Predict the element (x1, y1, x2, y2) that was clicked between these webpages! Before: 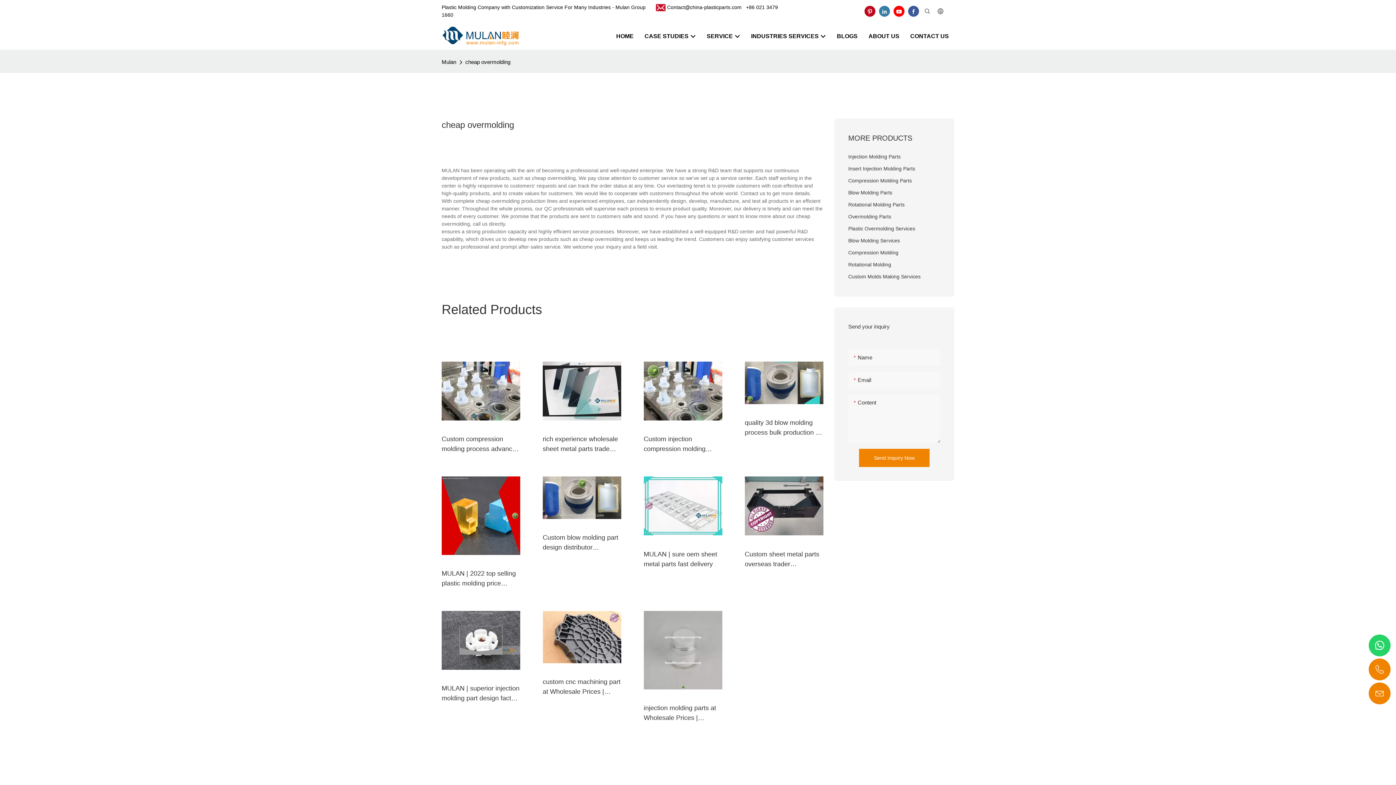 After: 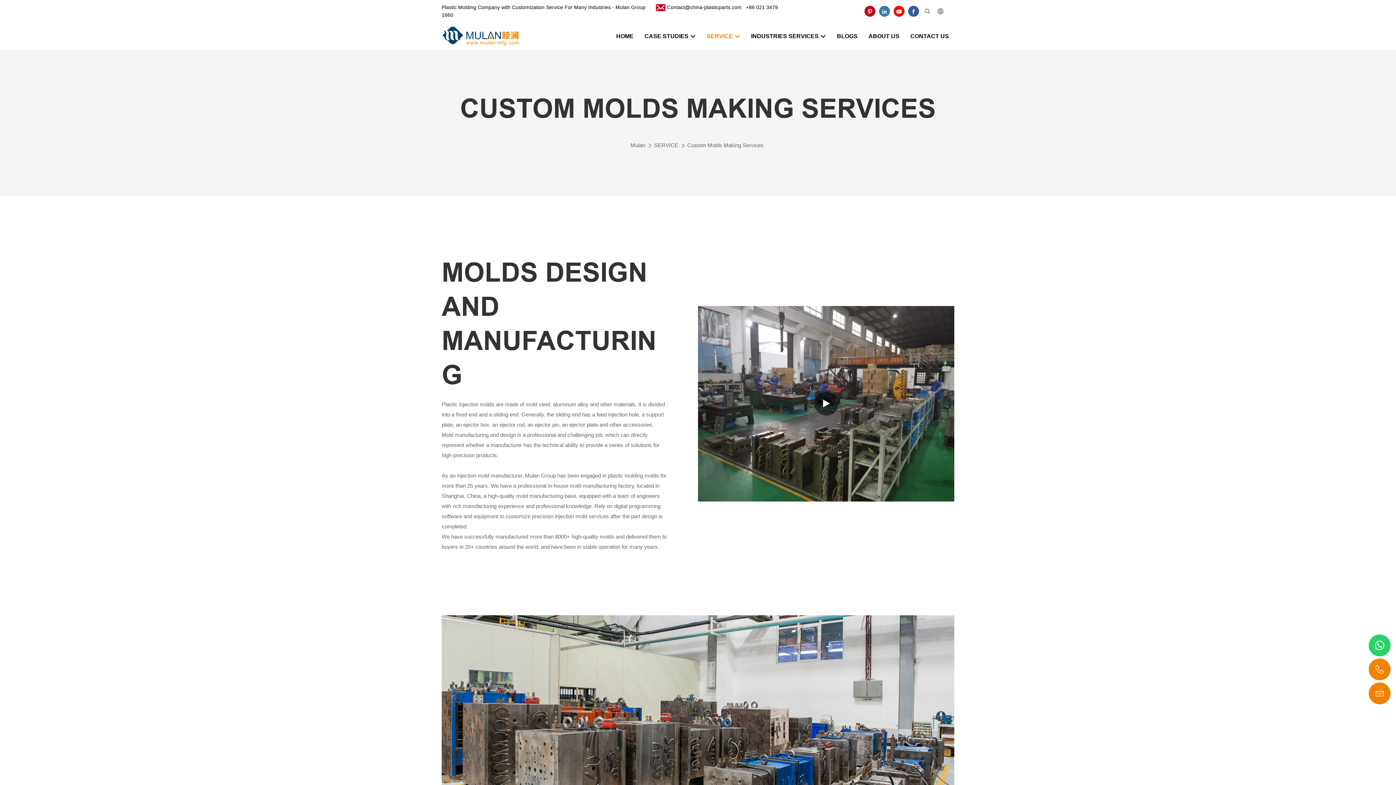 Action: bbox: (848, 270, 940, 282) label: Custom Molds Making Services